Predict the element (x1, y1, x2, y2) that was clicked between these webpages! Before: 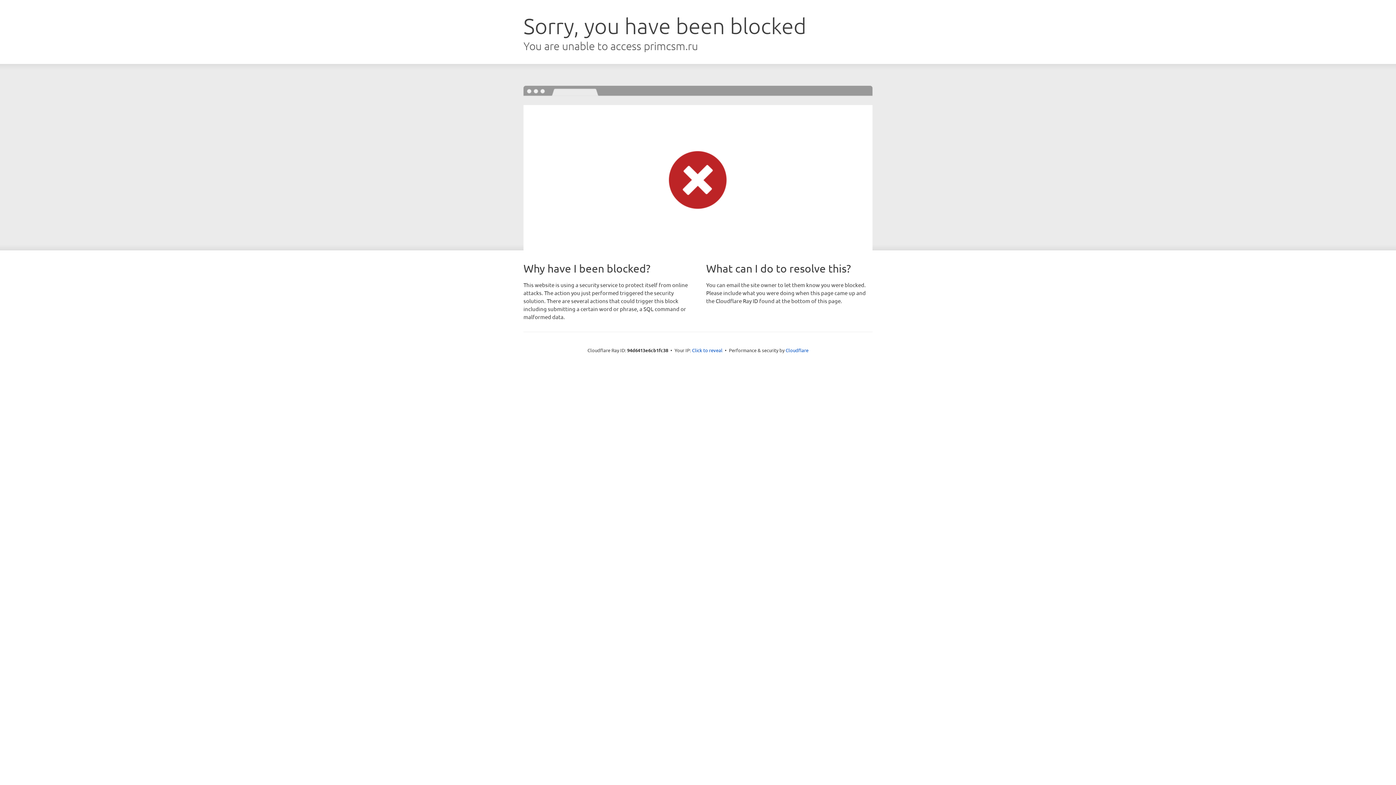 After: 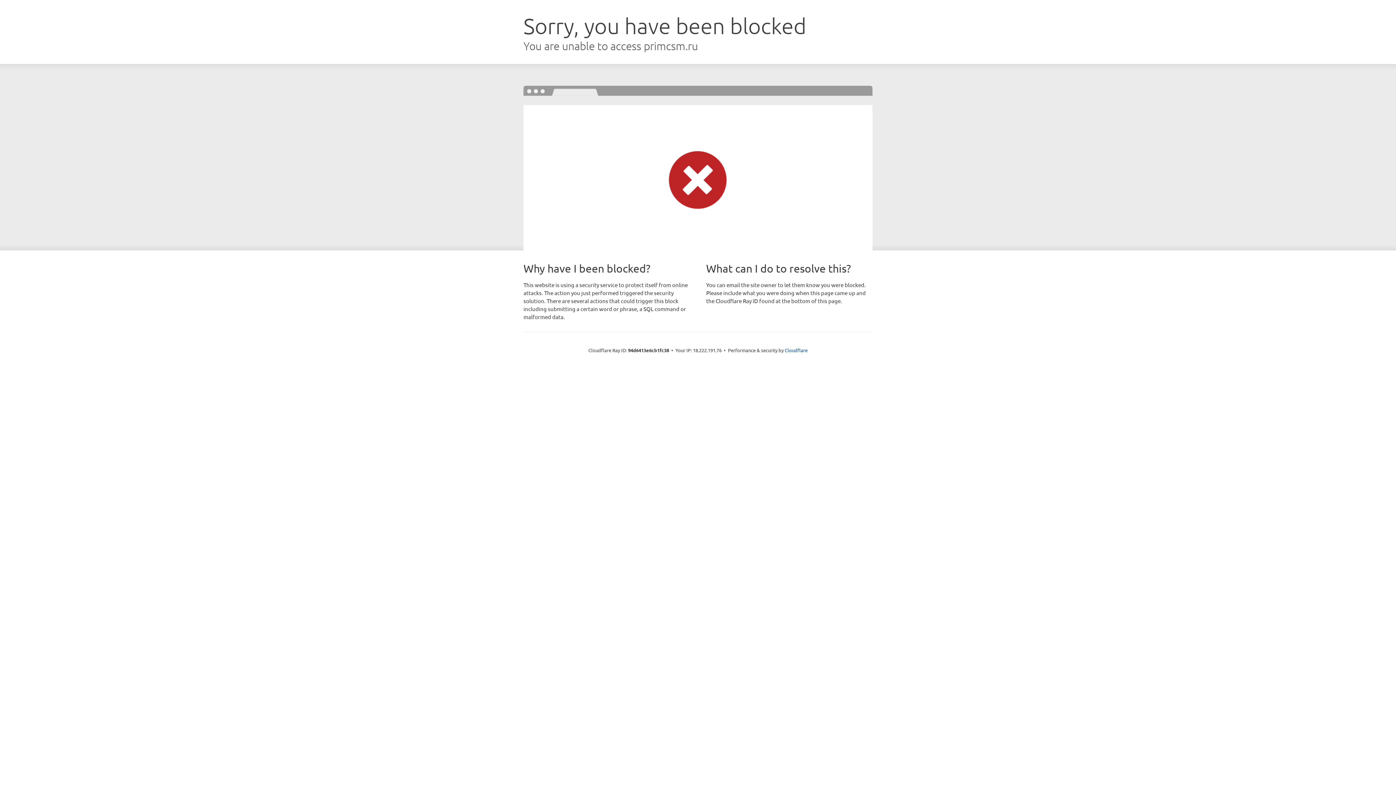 Action: bbox: (692, 346, 722, 353) label: Click to reveal